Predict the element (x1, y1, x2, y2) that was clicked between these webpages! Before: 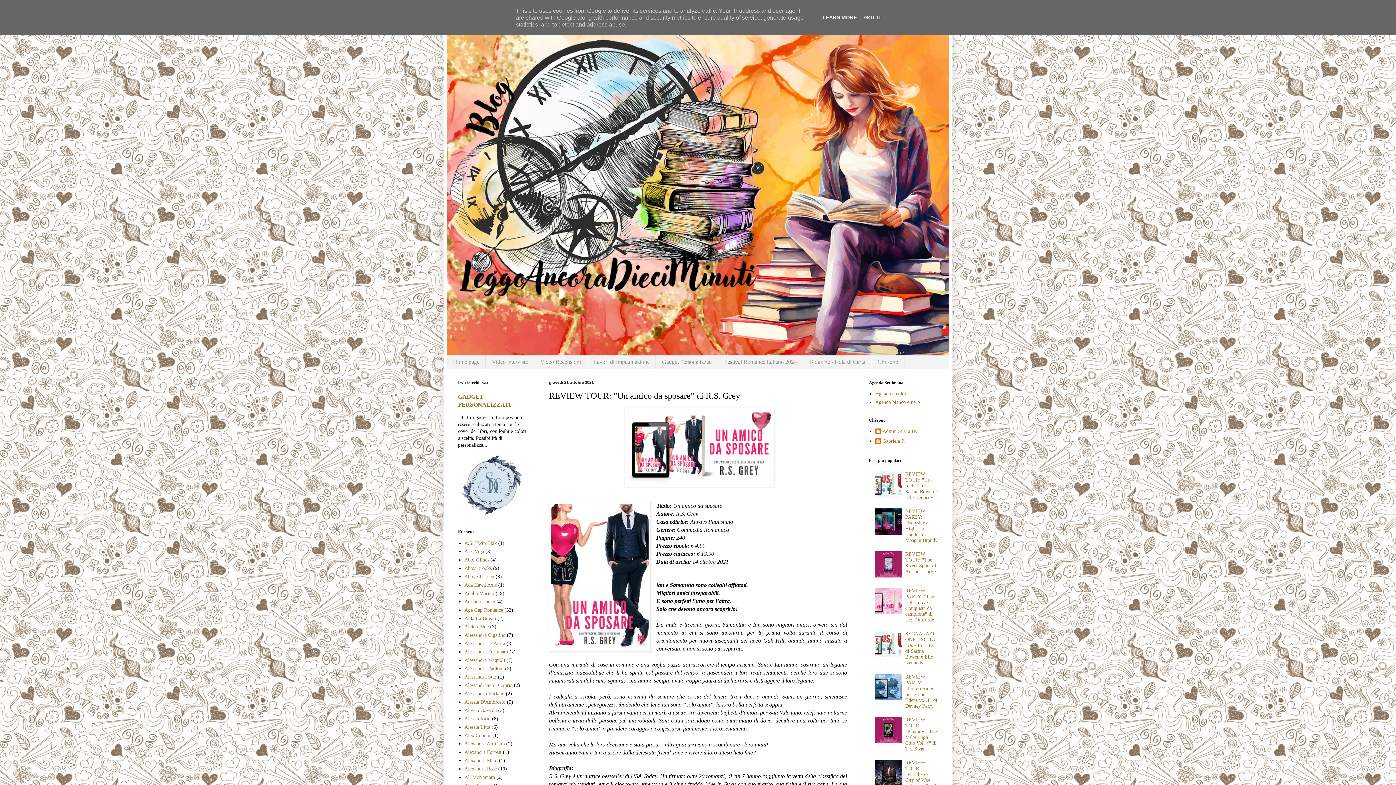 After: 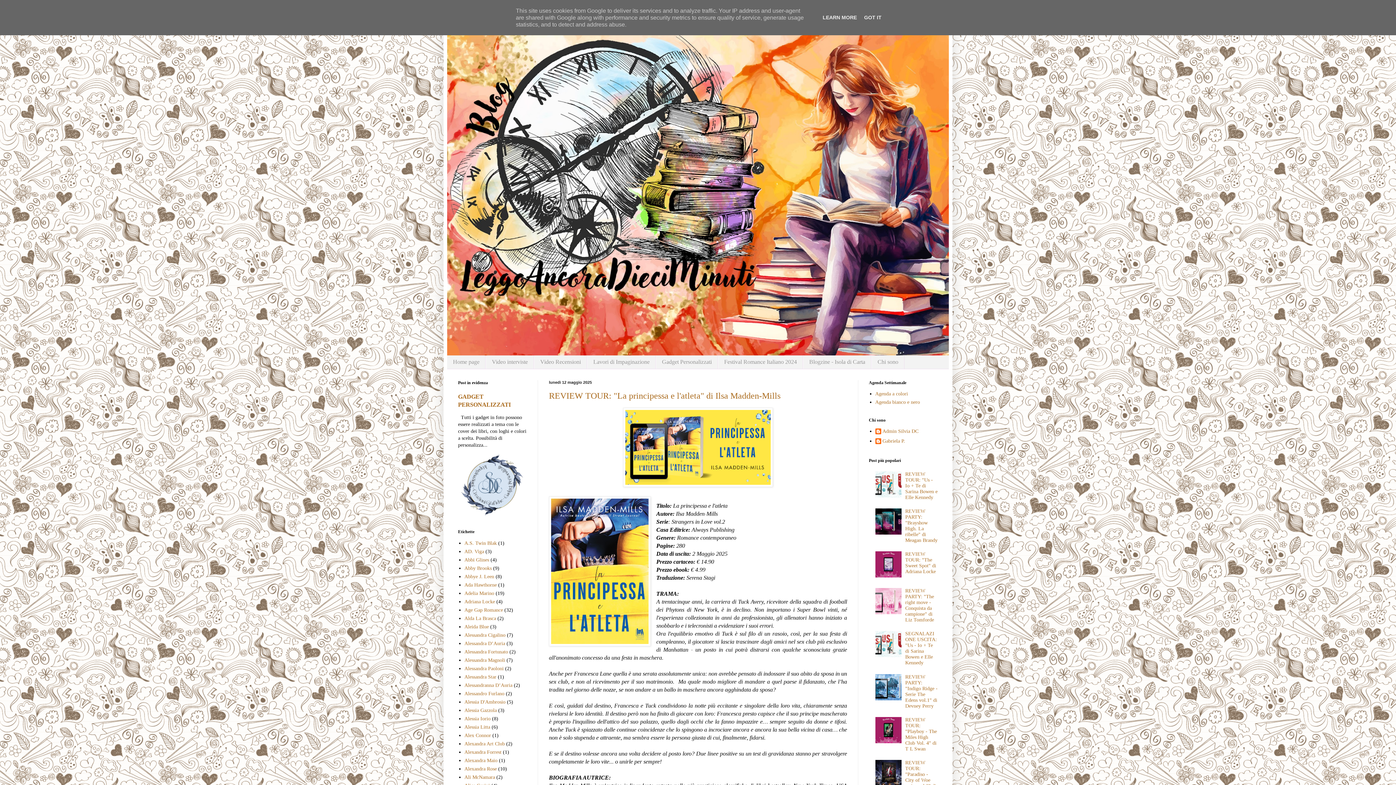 Action: bbox: (447, 14, 949, 355)